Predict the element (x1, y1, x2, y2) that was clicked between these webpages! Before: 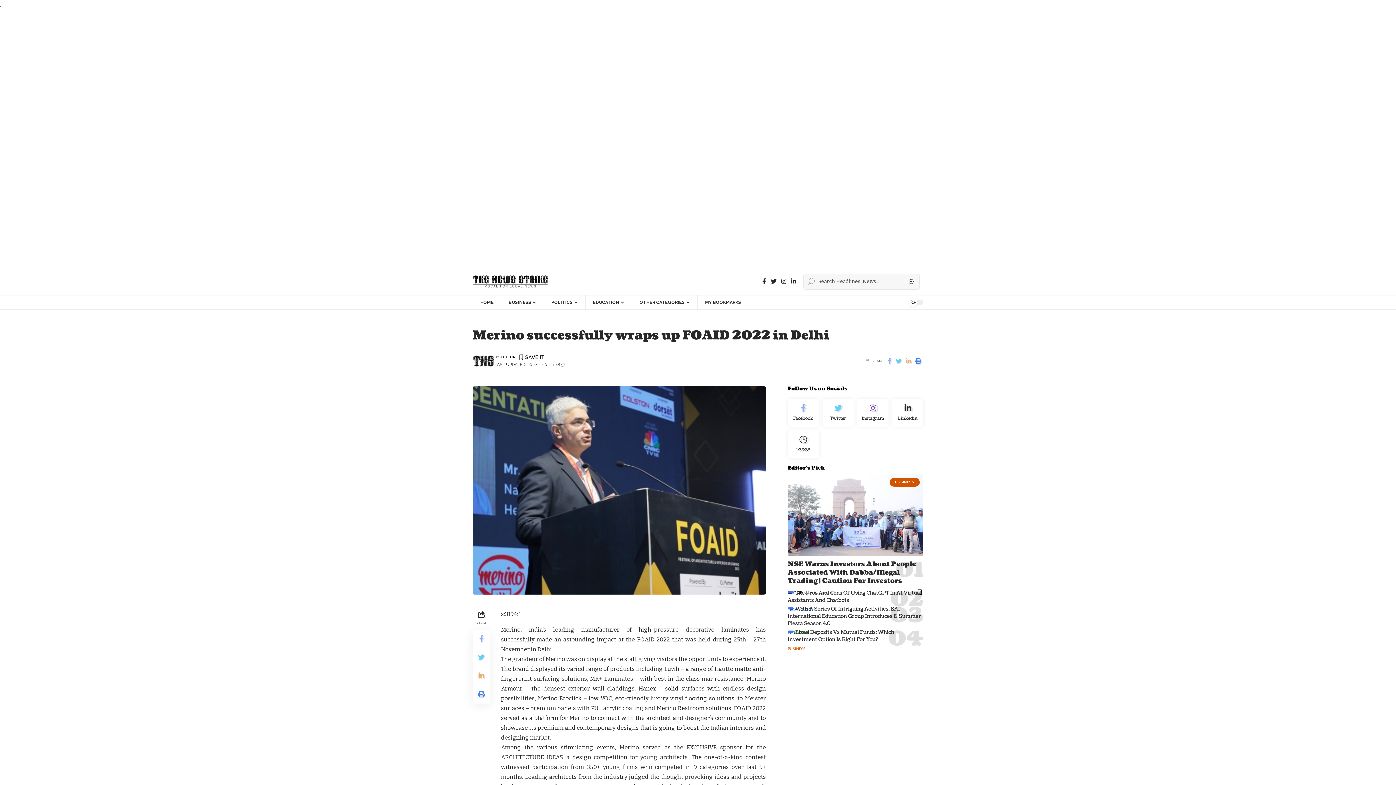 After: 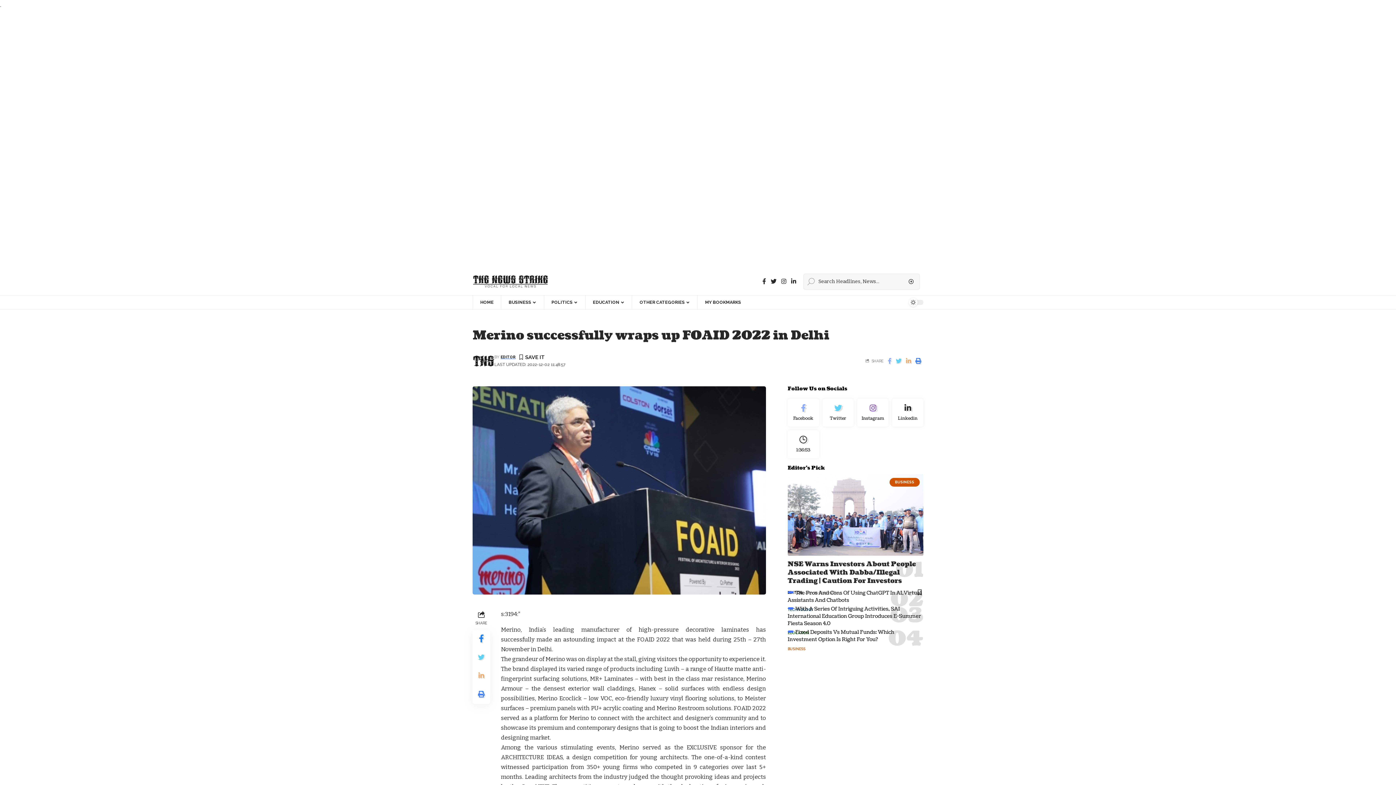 Action: bbox: (472, 630, 490, 648)